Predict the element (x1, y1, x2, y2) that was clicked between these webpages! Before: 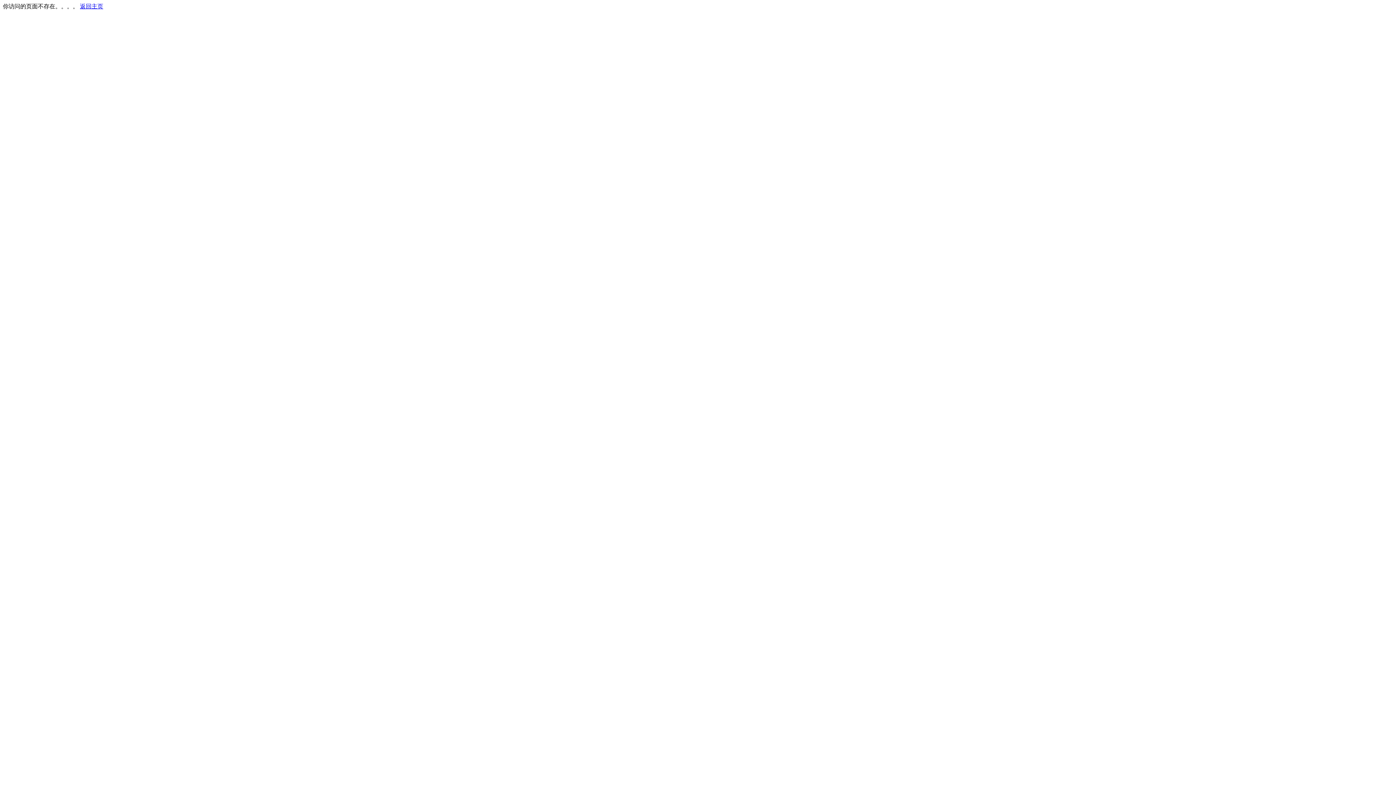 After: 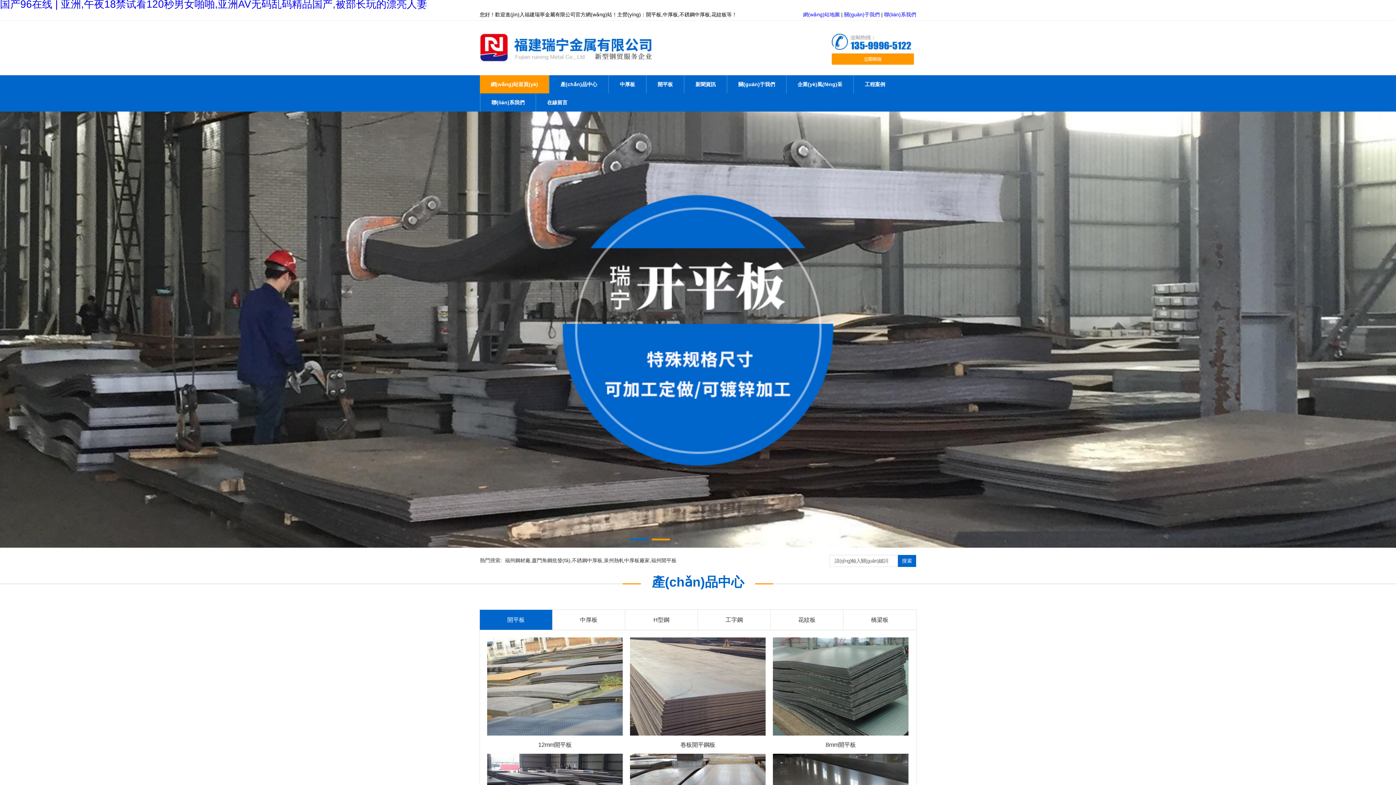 Action: label: 返回主页 bbox: (80, 3, 103, 9)